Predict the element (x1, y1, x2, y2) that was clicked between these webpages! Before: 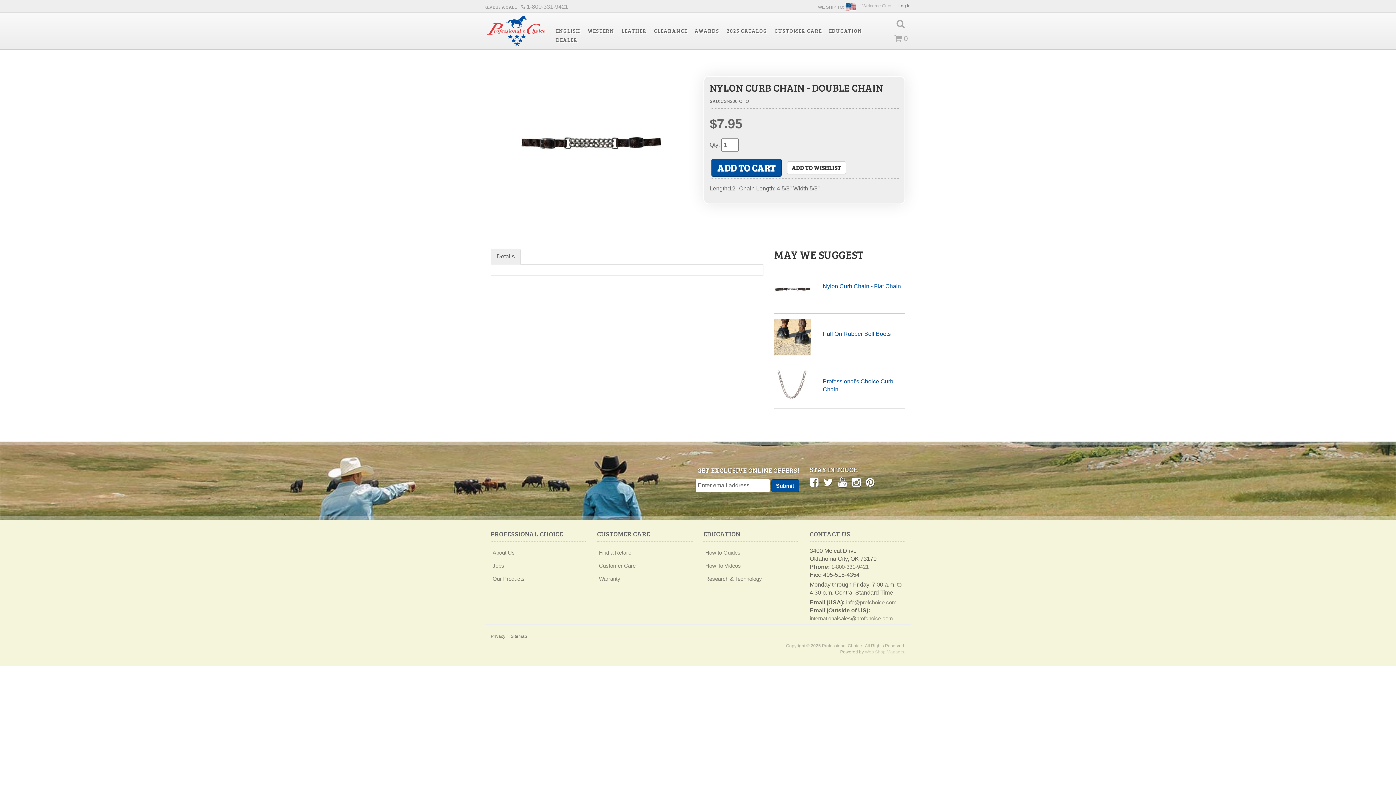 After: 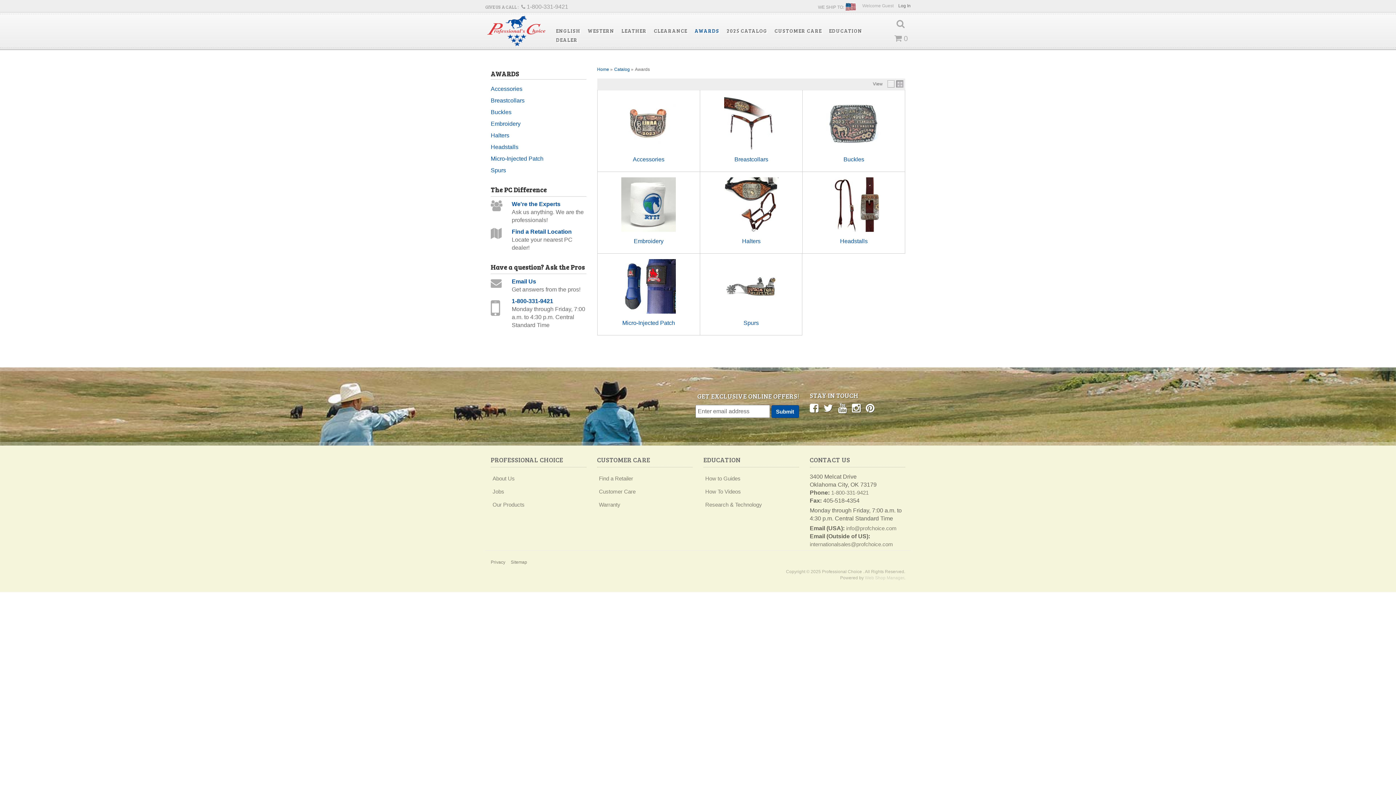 Action: bbox: (691, 27, 723, 34) label: AWARDS